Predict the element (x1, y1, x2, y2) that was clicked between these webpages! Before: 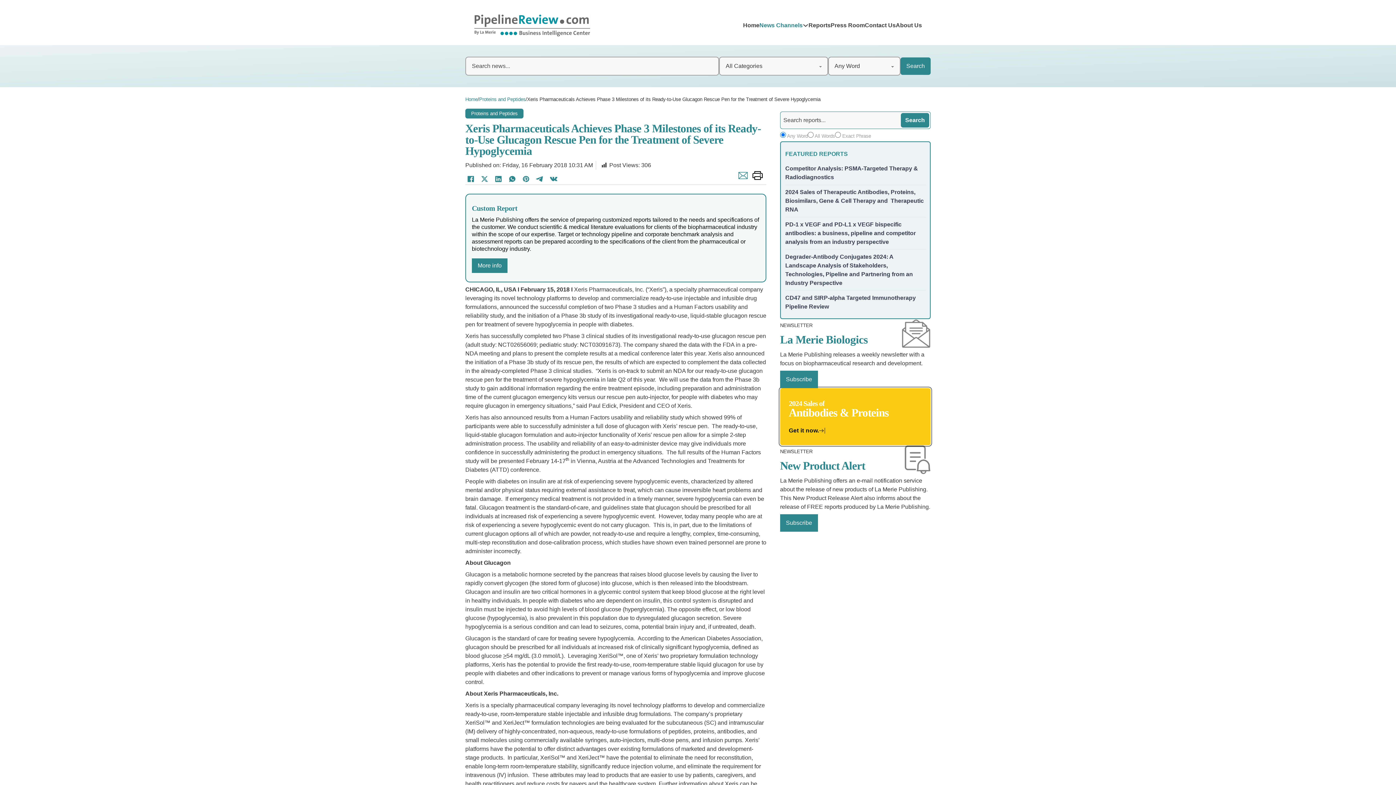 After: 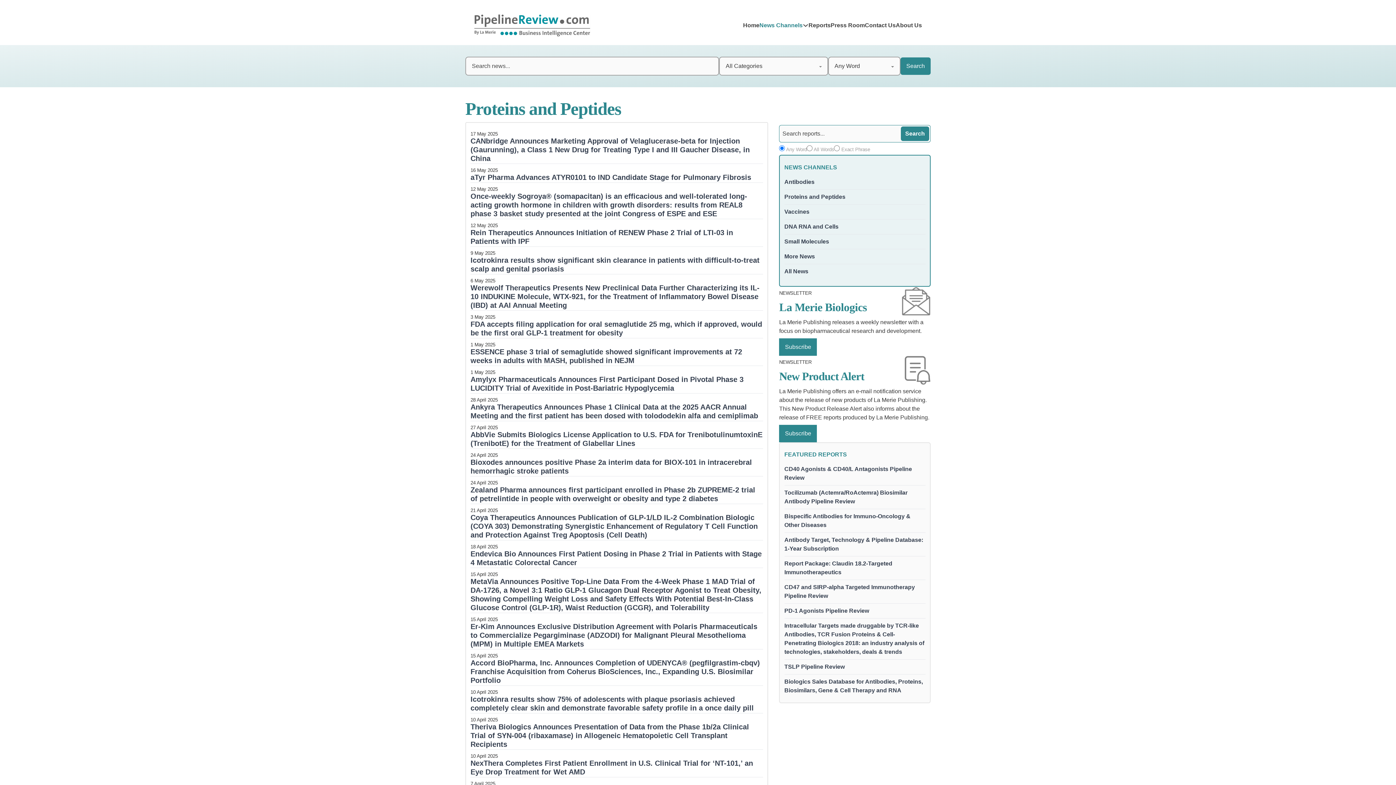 Action: label: Proteins and Peptides bbox: (471, 111, 517, 116)